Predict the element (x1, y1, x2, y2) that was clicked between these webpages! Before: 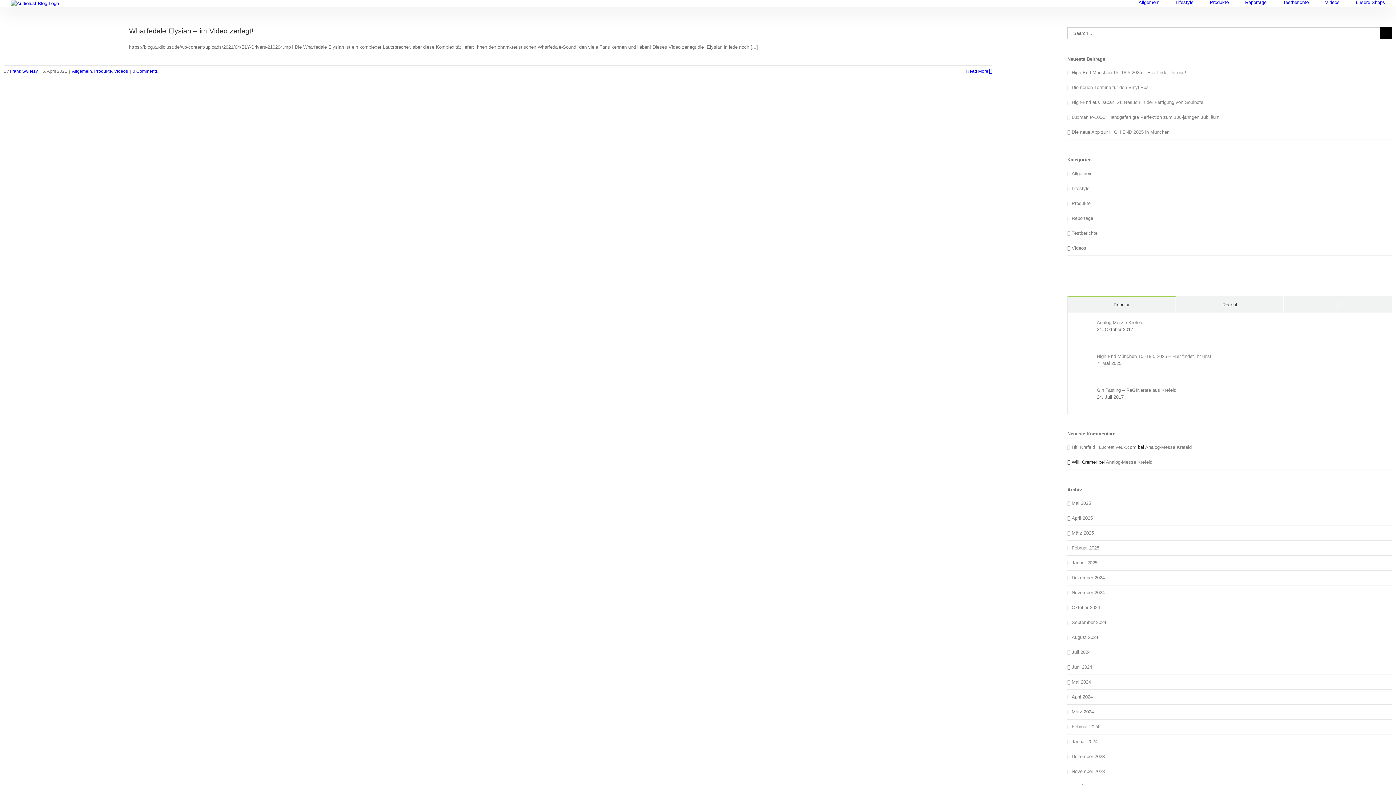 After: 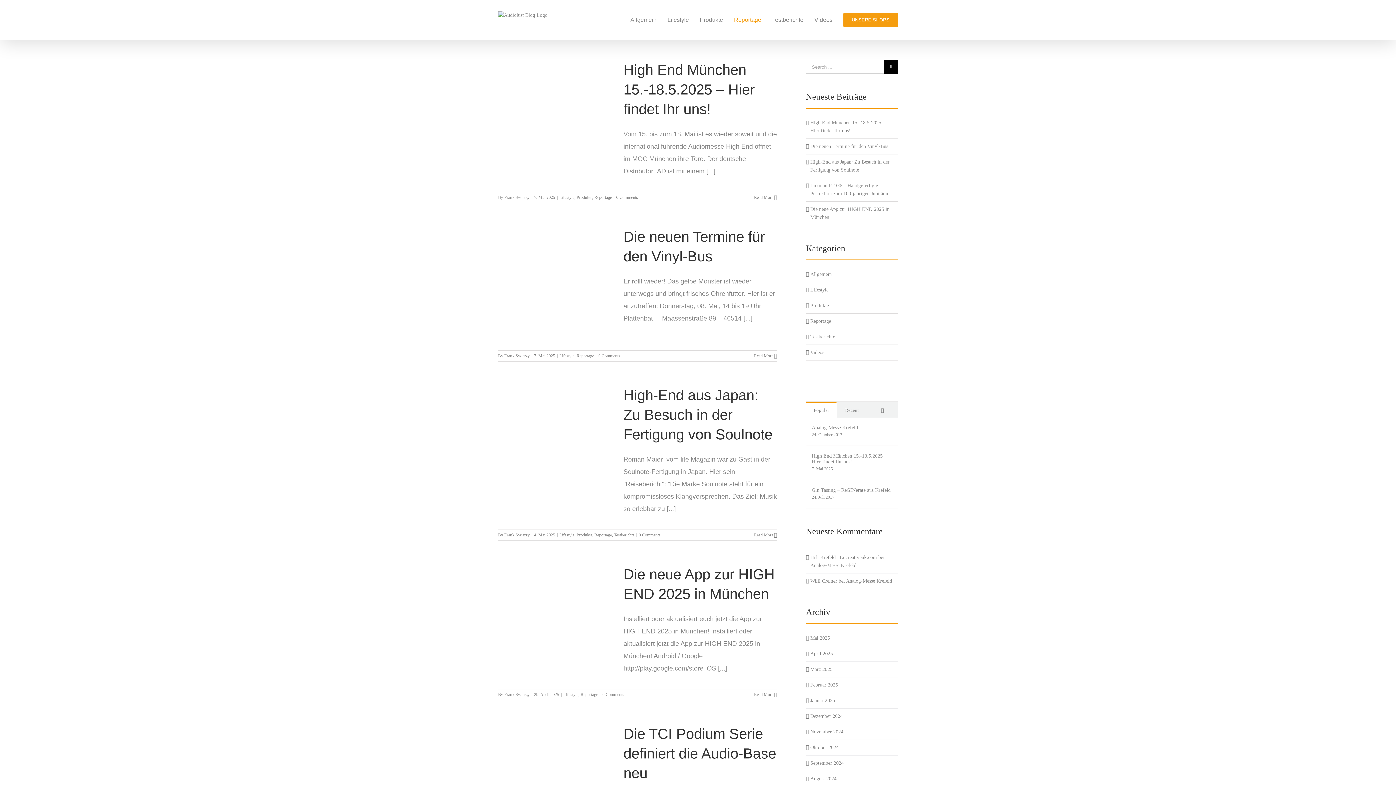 Action: bbox: (1245, 0, 1266, 4) label: Reportage